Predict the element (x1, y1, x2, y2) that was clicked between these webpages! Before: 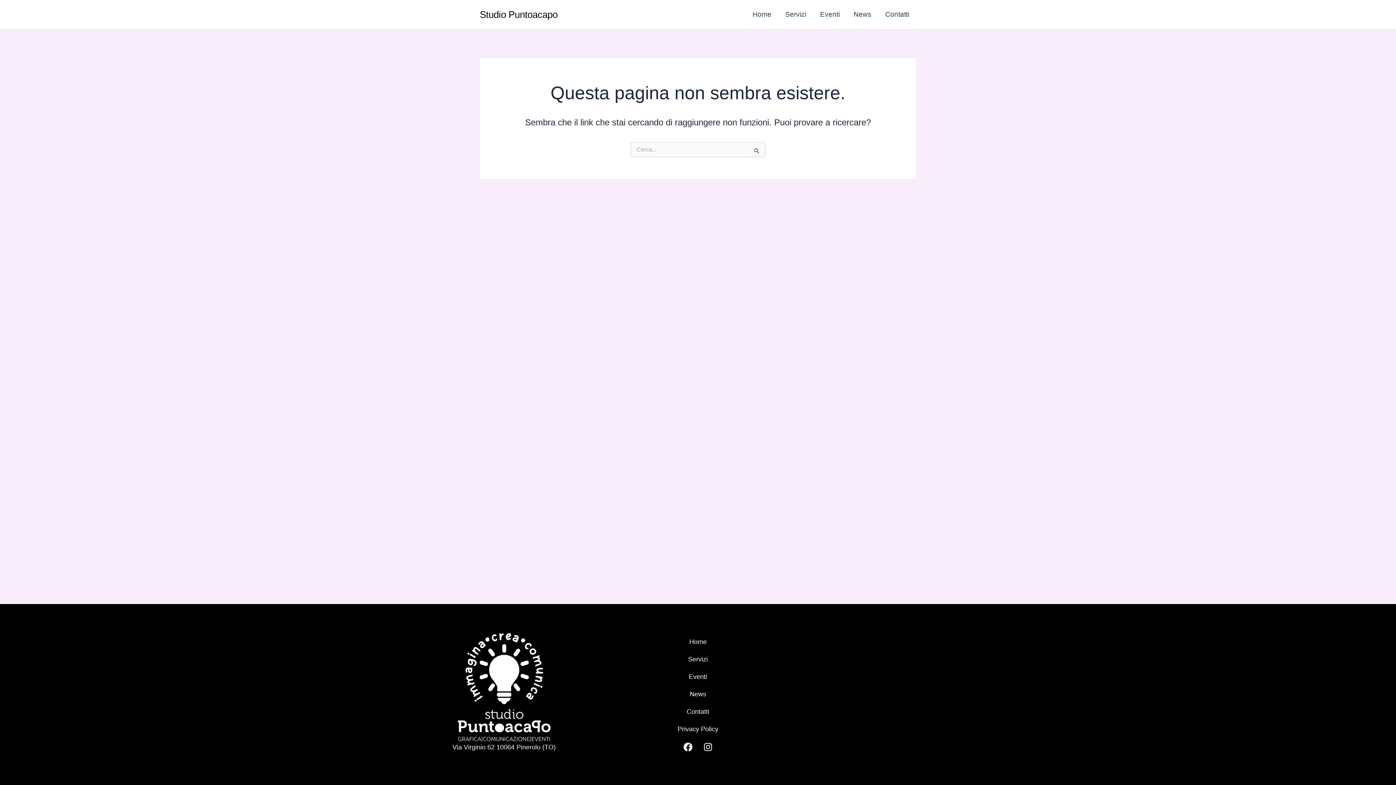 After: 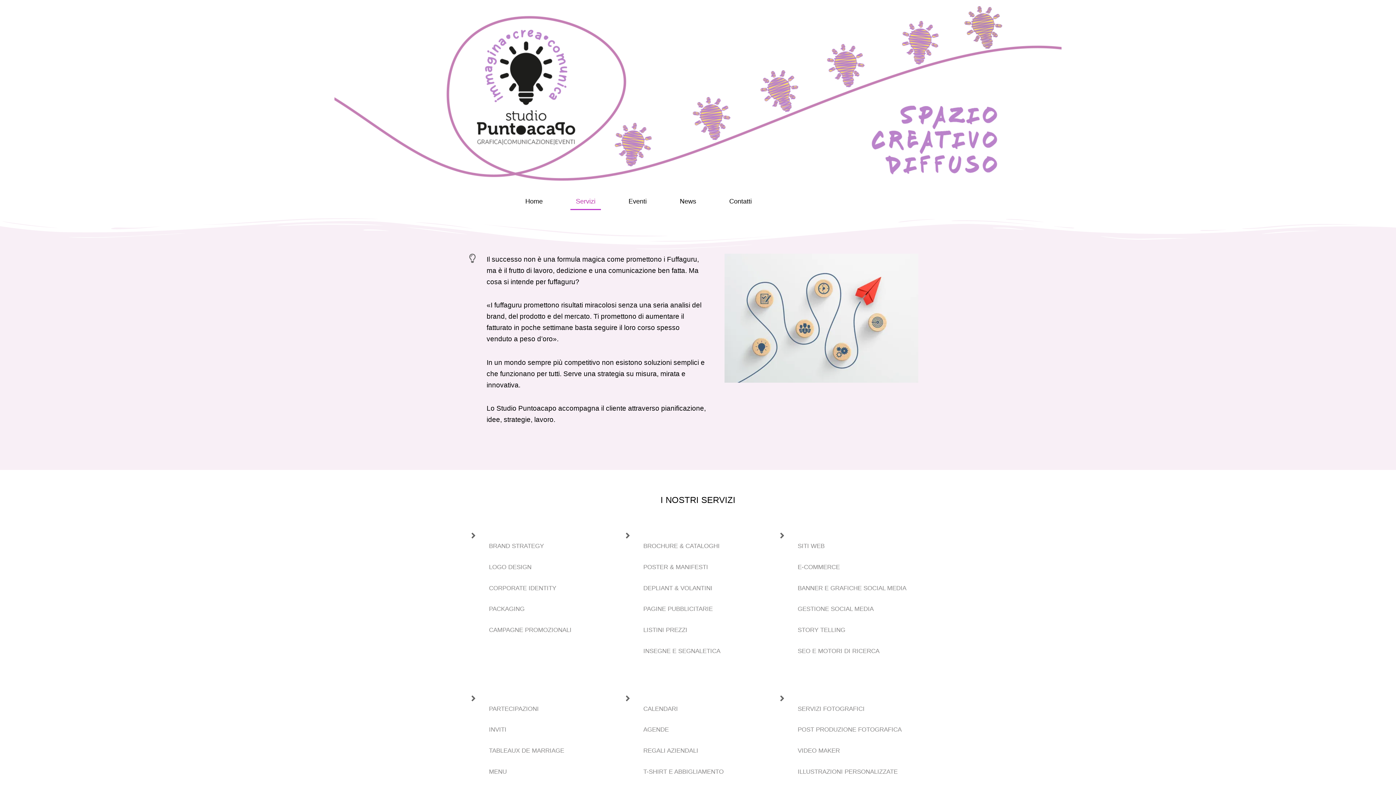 Action: bbox: (604, 650, 791, 668) label: Servizi